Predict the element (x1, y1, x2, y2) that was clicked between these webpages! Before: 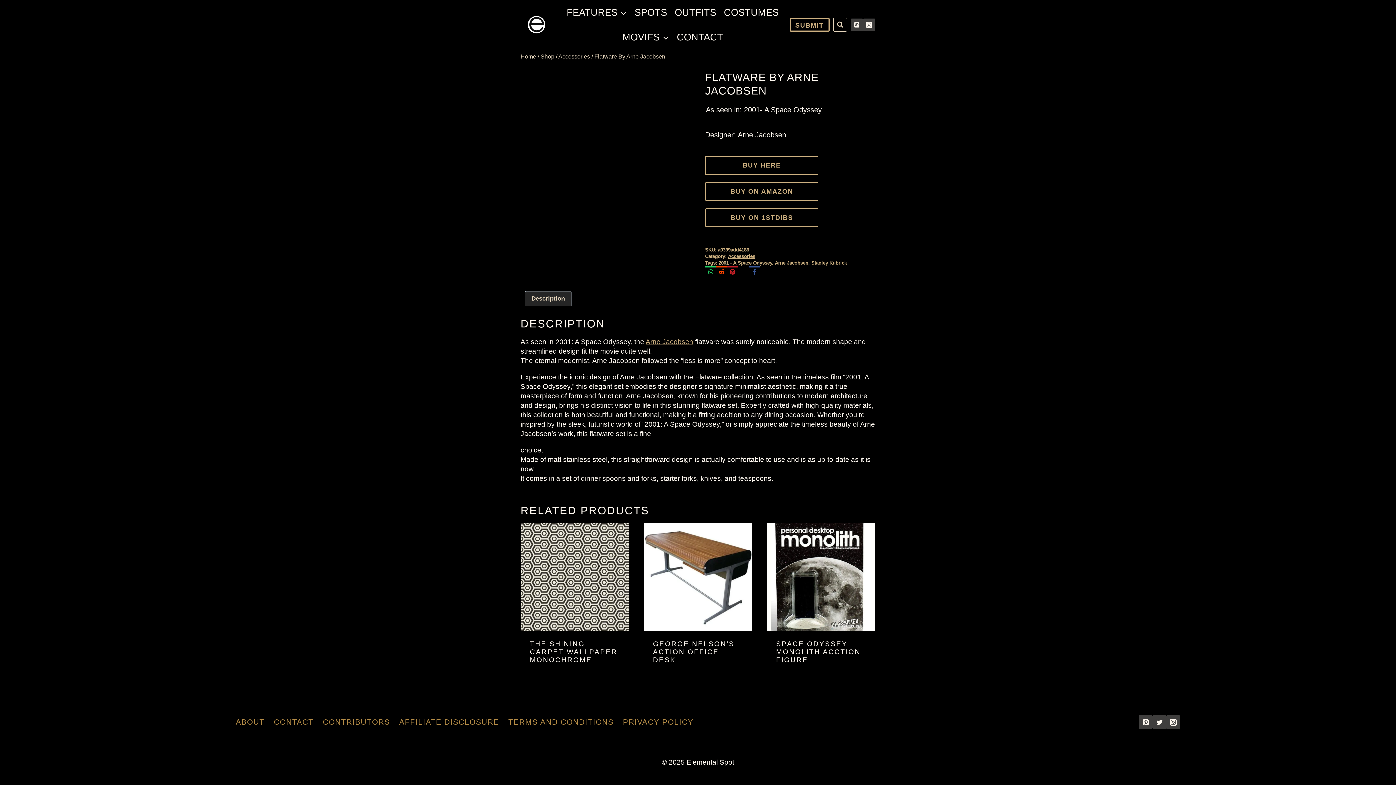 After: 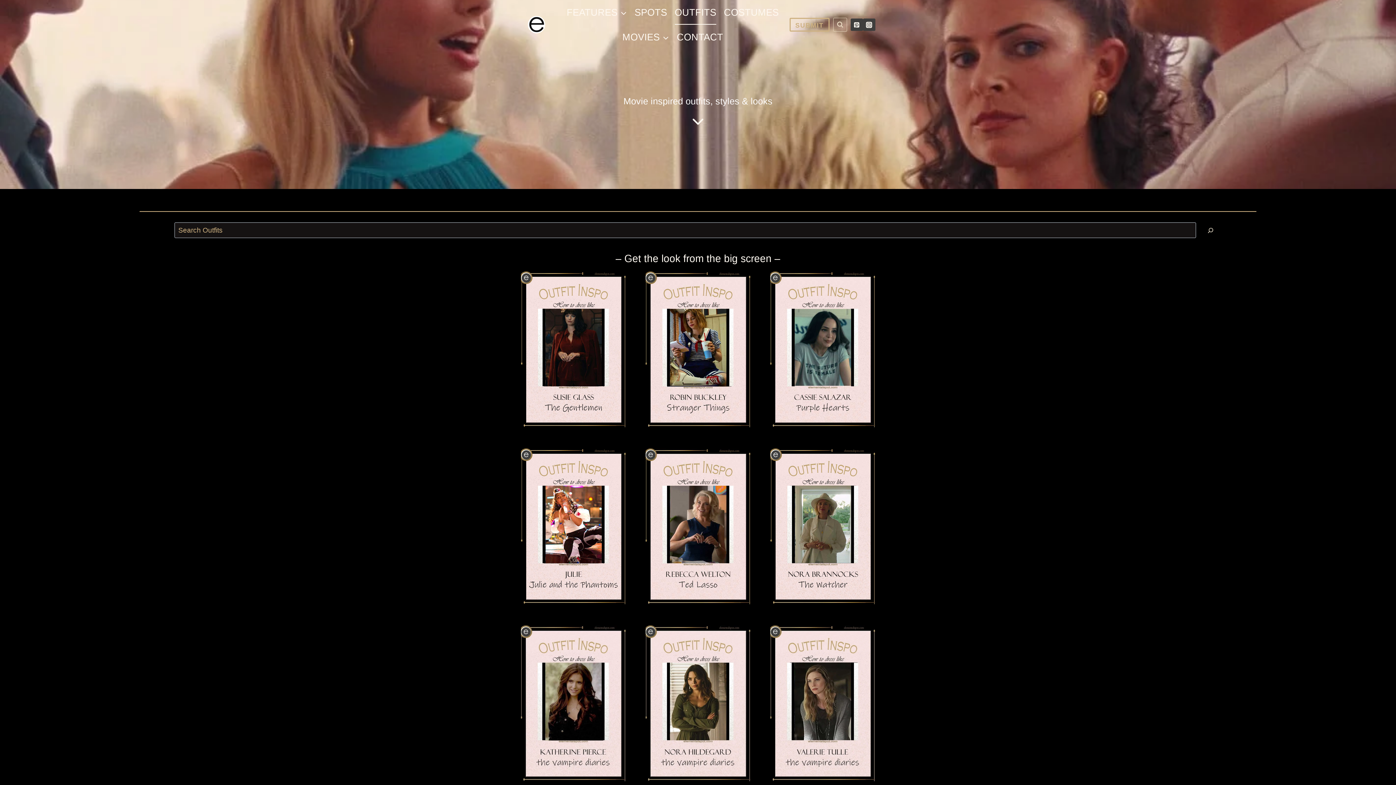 Action: bbox: (671, 0, 720, 24) label: OUTFITS